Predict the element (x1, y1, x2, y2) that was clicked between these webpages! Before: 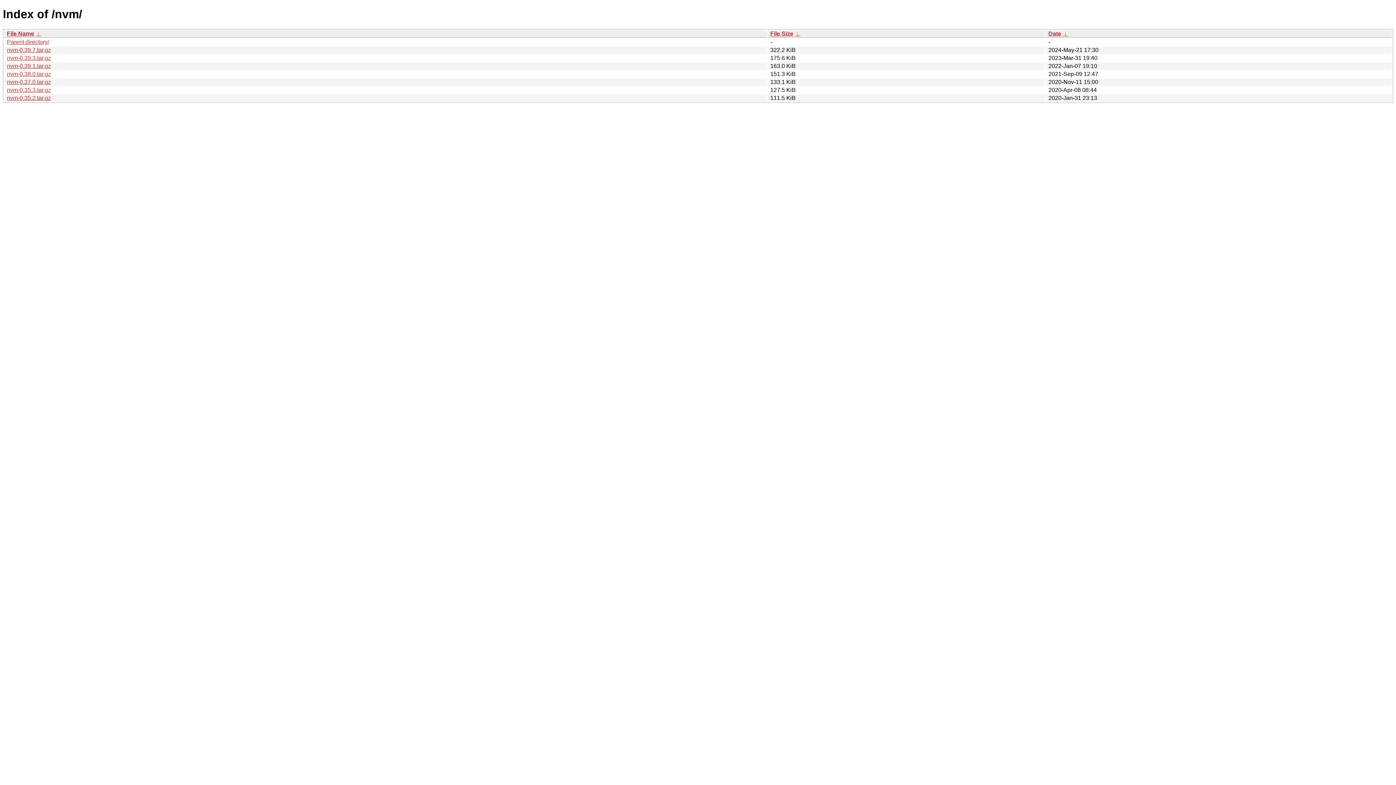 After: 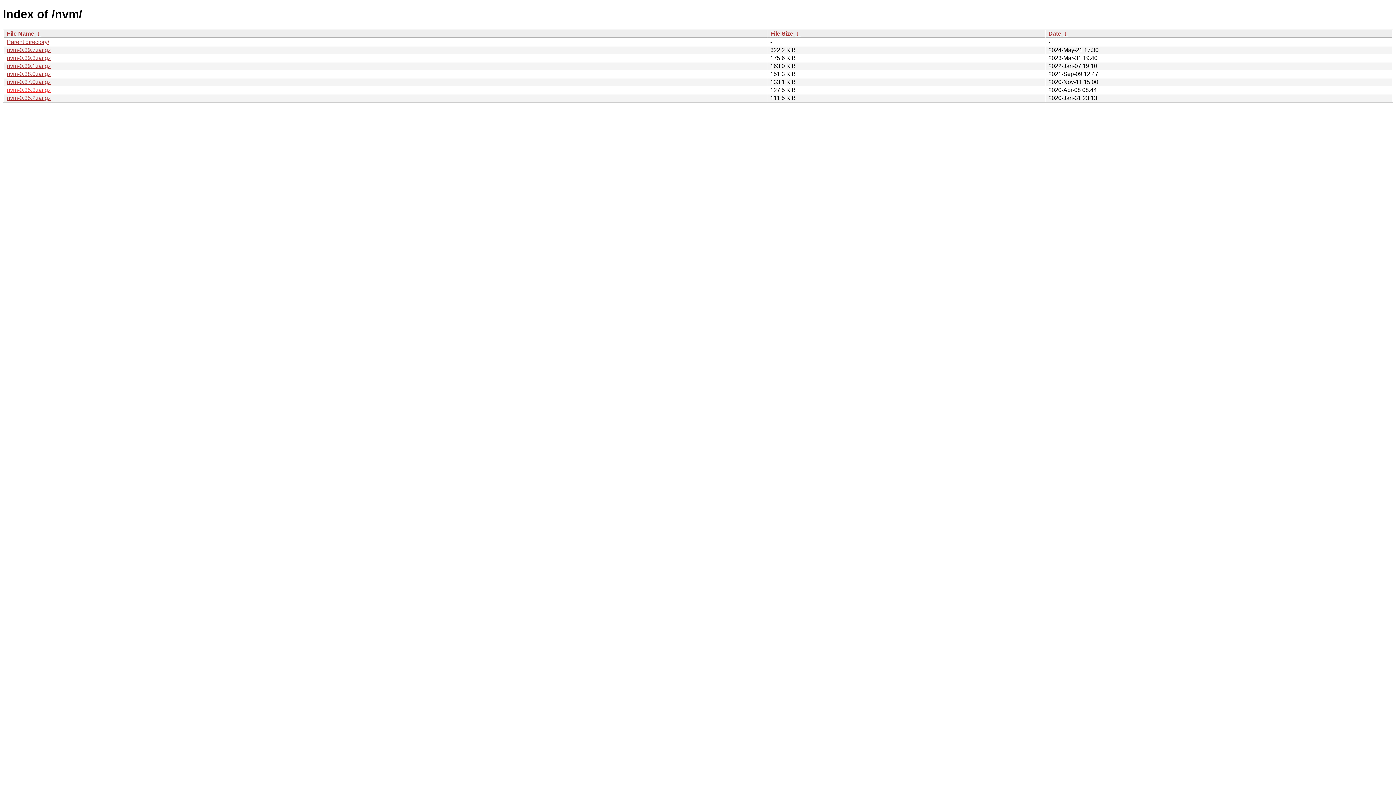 Action: label: nvm-0.35.3.tar.gz bbox: (6, 86, 50, 93)